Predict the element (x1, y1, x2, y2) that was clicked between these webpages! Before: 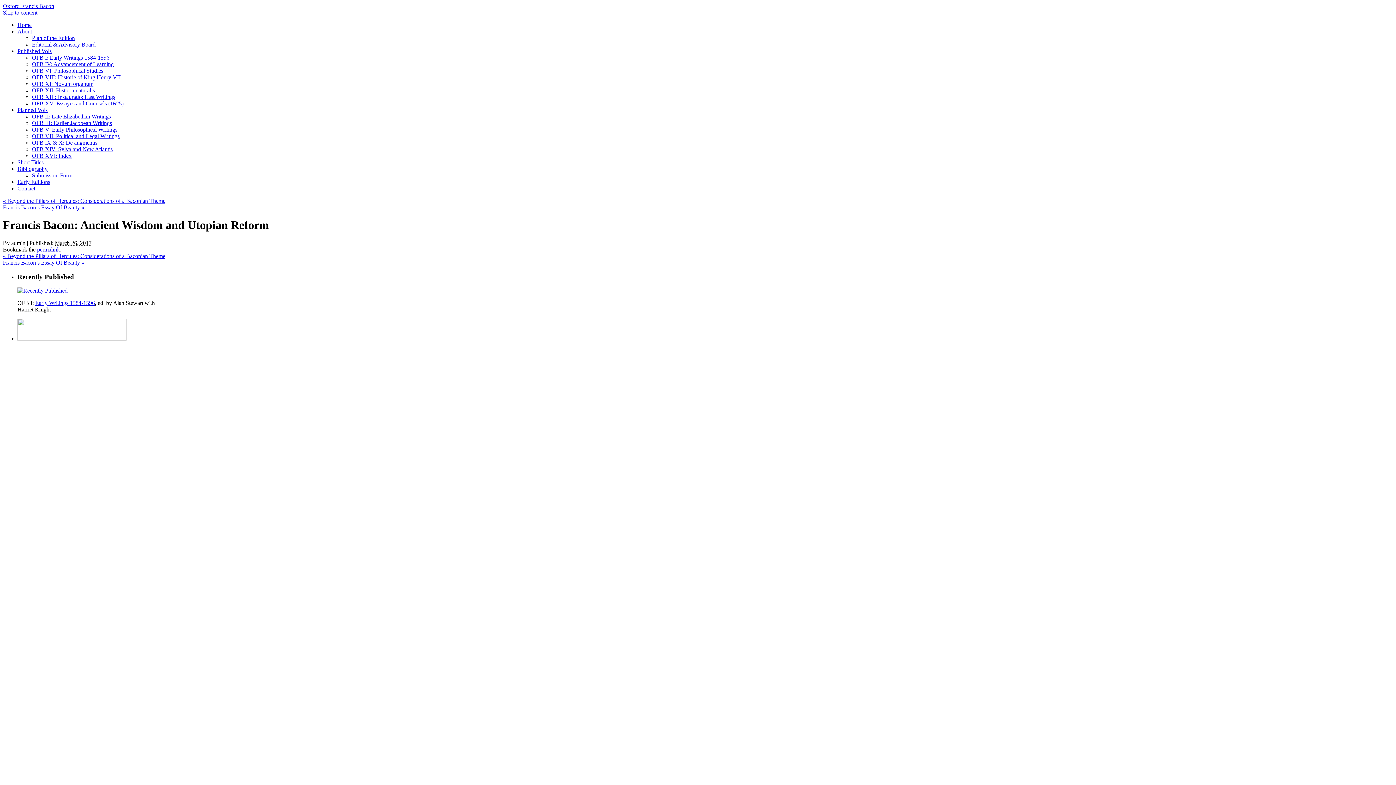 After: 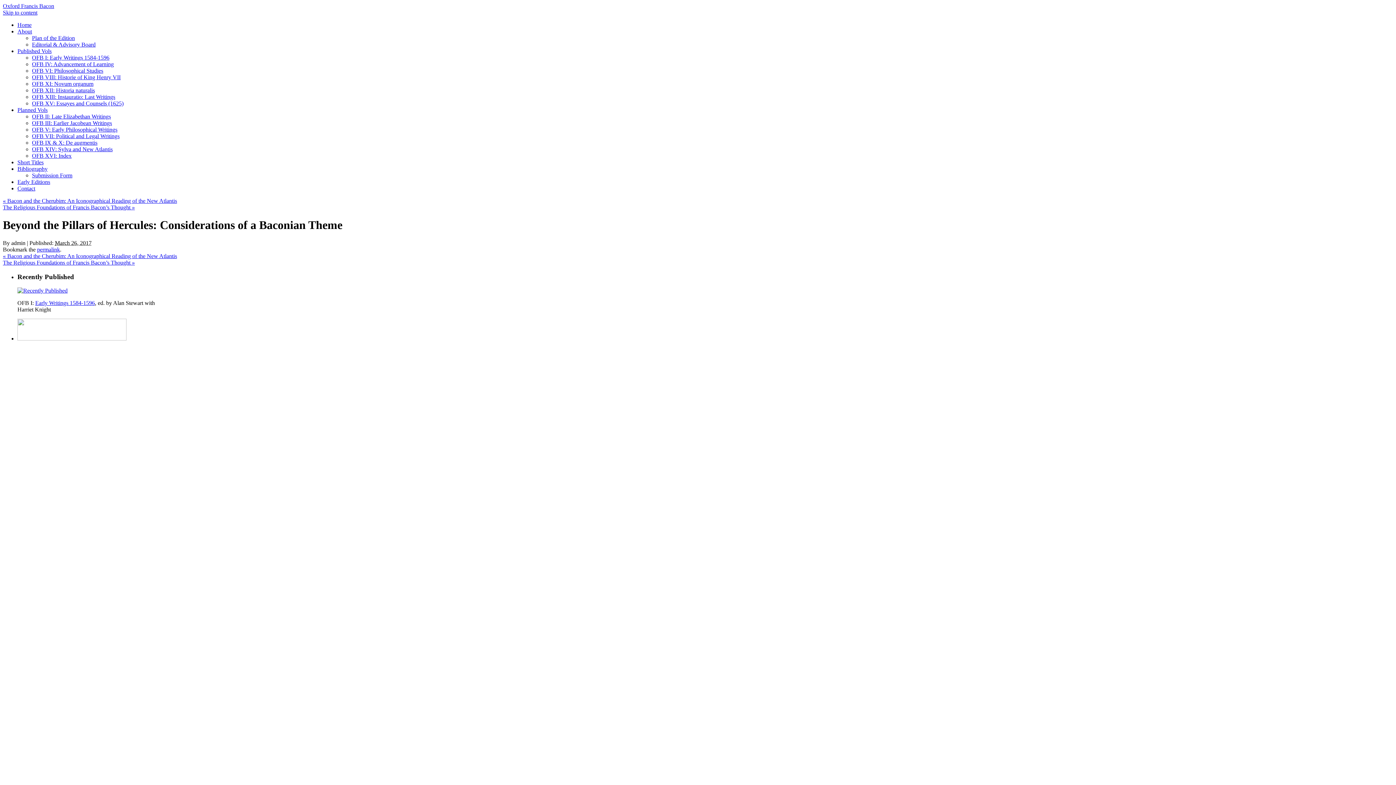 Action: label: « Beyond the Pillars of Hercules: Considerations of a Baconian Theme bbox: (2, 197, 165, 204)